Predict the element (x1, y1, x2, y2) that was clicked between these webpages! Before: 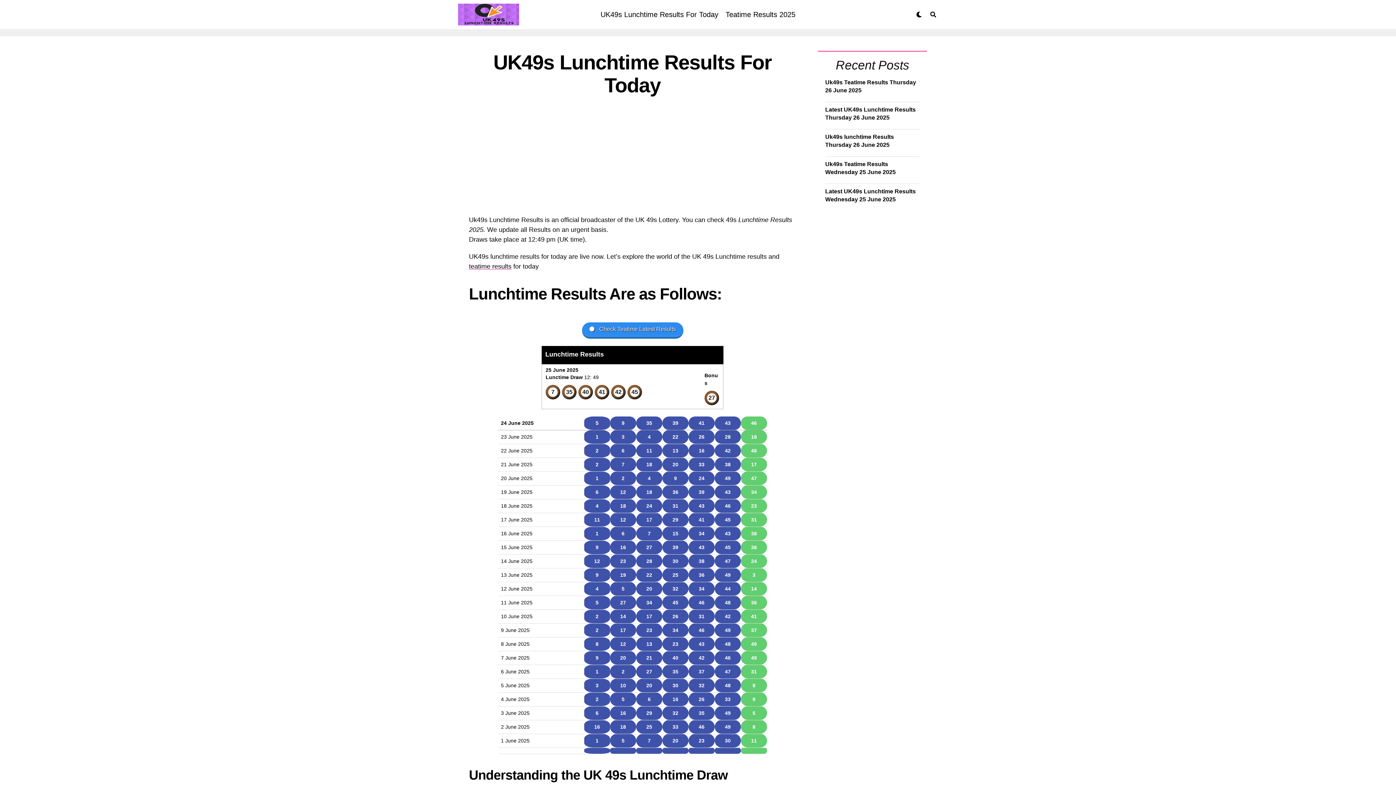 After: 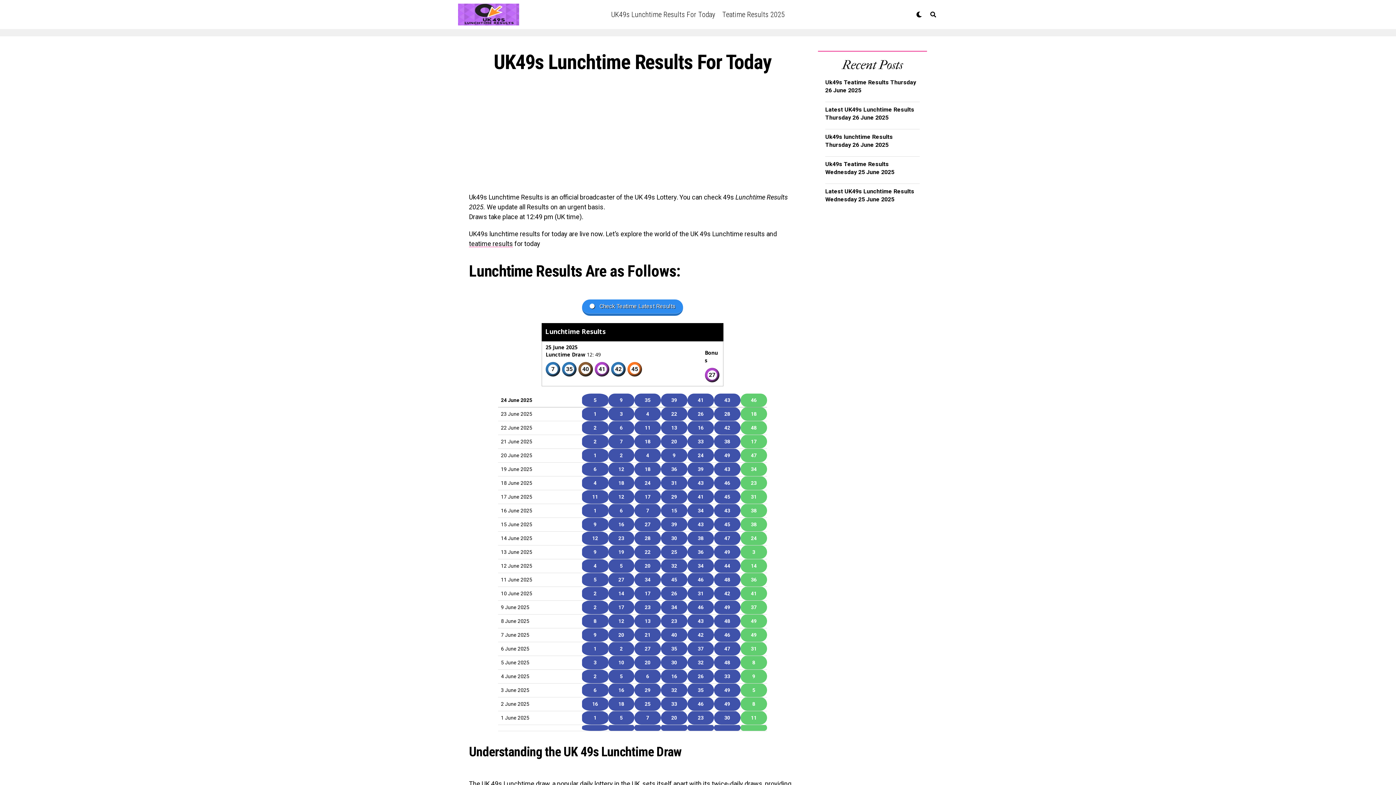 Action: label: teatime results bbox: (469, 262, 511, 270)